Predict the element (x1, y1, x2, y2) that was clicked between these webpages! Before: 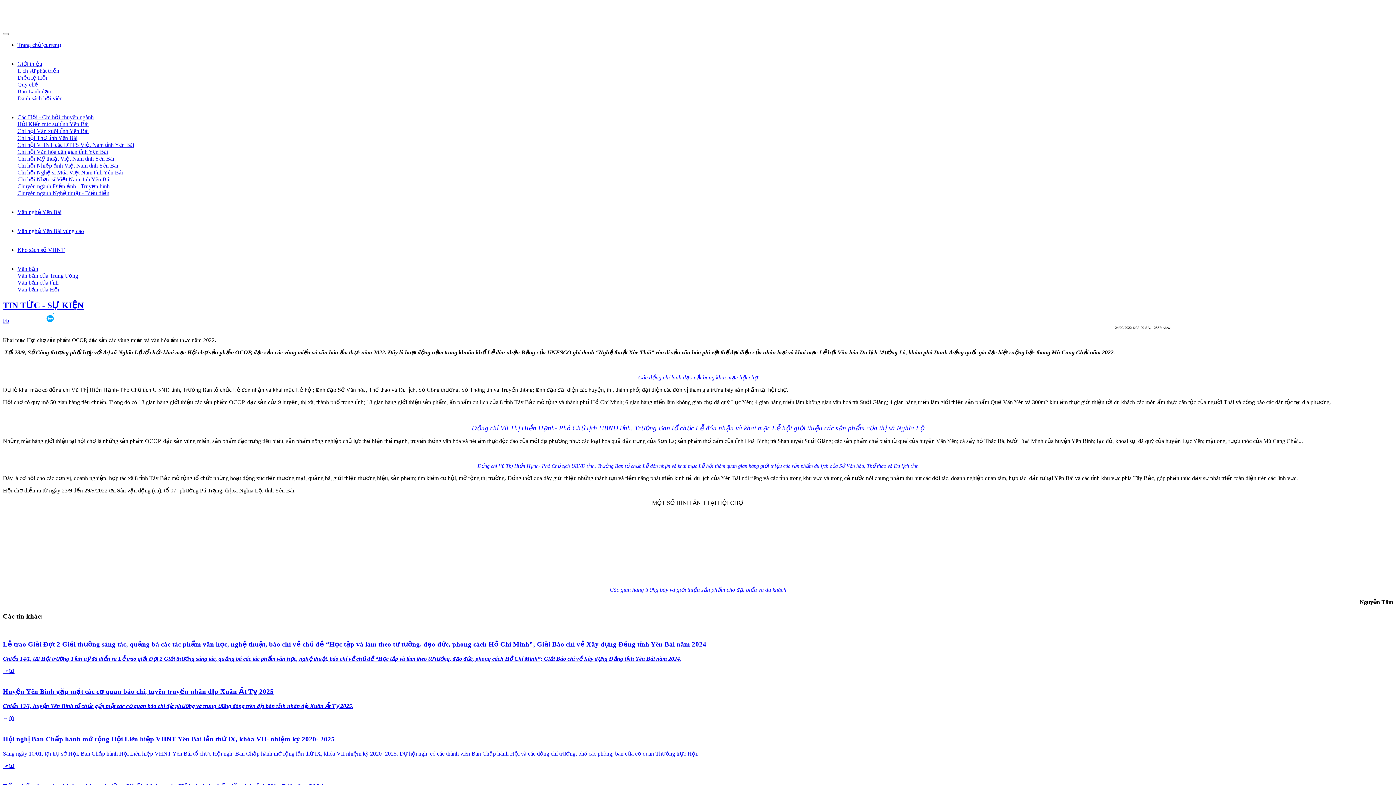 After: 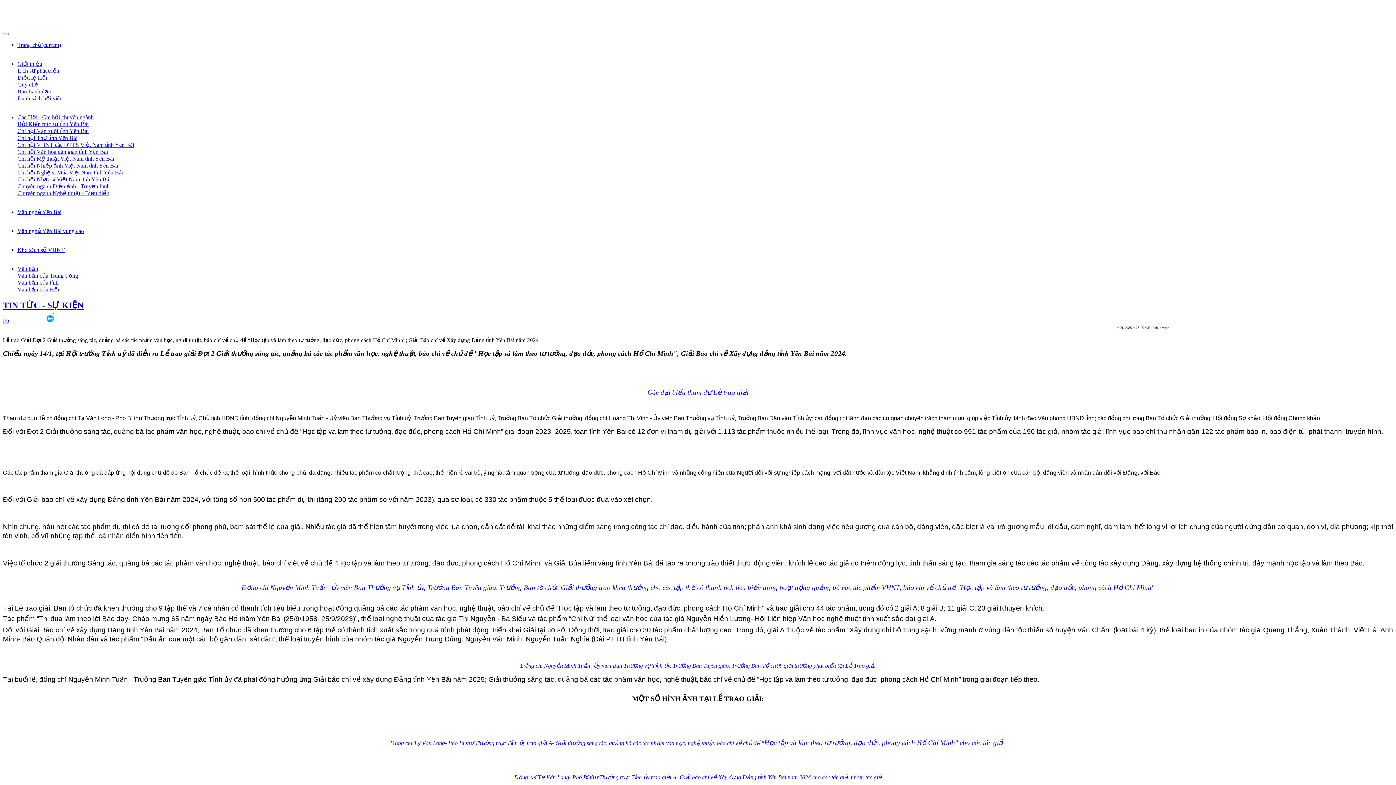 Action: bbox: (2, 655, 1393, 662) label: Chiều 14/1, tại Hội trường Tỉnh uỷ đã diễn ra Lễ trao giải Đợt 2 Giải thưởng sáng tác, quảng bá các tác phẩm văn học, nghệ thuật, báo chí về chủ đề “Học tập và làm theo tư tưởng, đạo đức, phong cách Hồ Chí Minh”; Giải Báo chí về Xây dựng Đảng tỉnh Yên Bái năm 2024.